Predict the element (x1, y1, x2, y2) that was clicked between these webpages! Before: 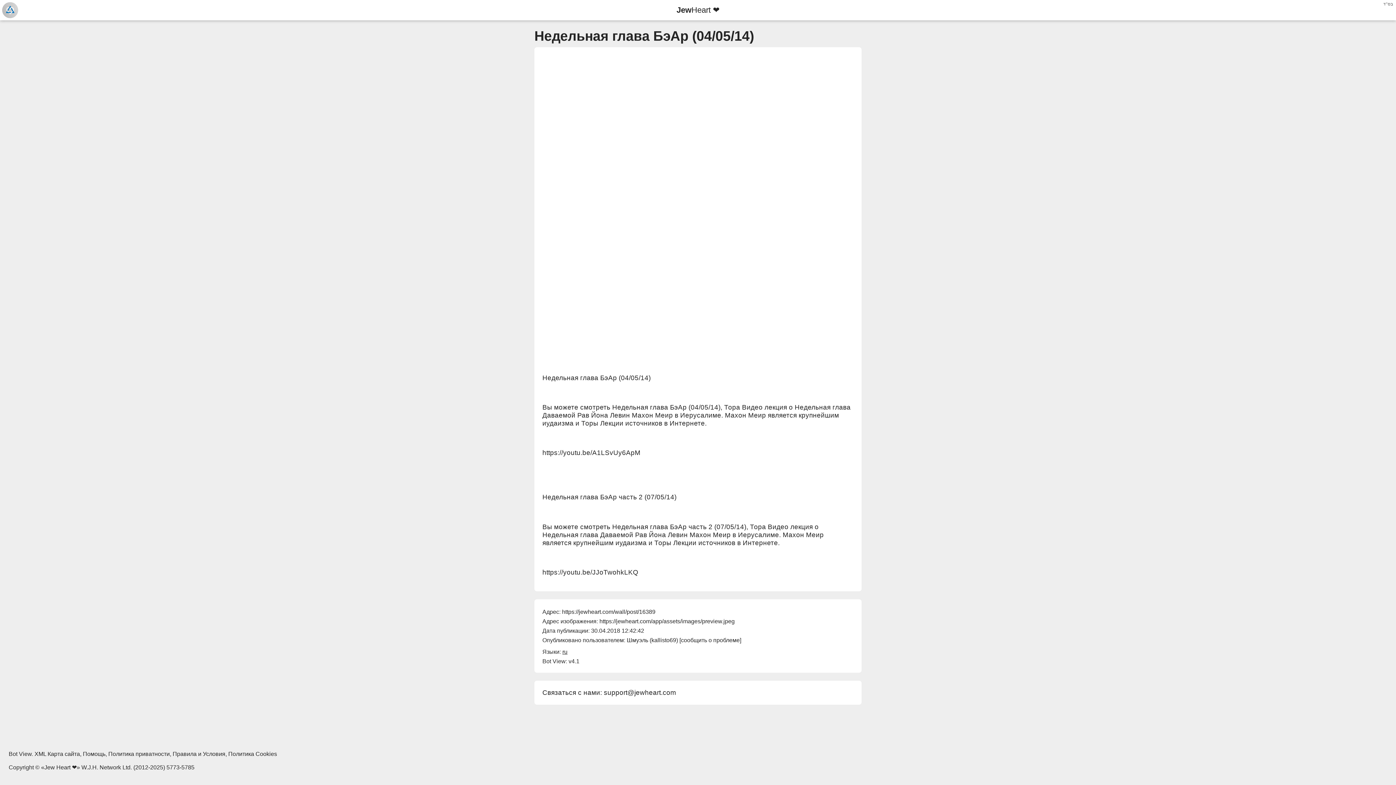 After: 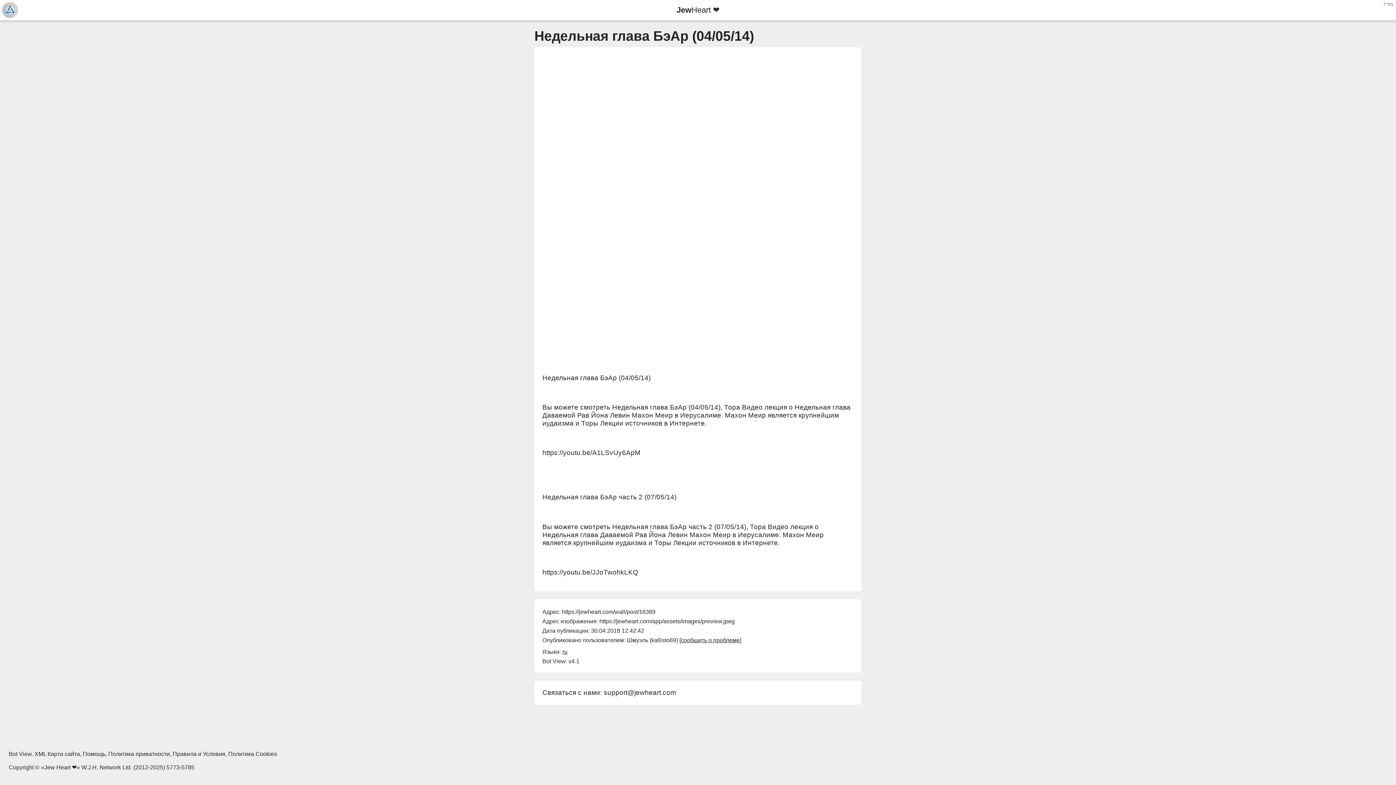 Action: bbox: (681, 637, 740, 643) label: сообщить о проблеме